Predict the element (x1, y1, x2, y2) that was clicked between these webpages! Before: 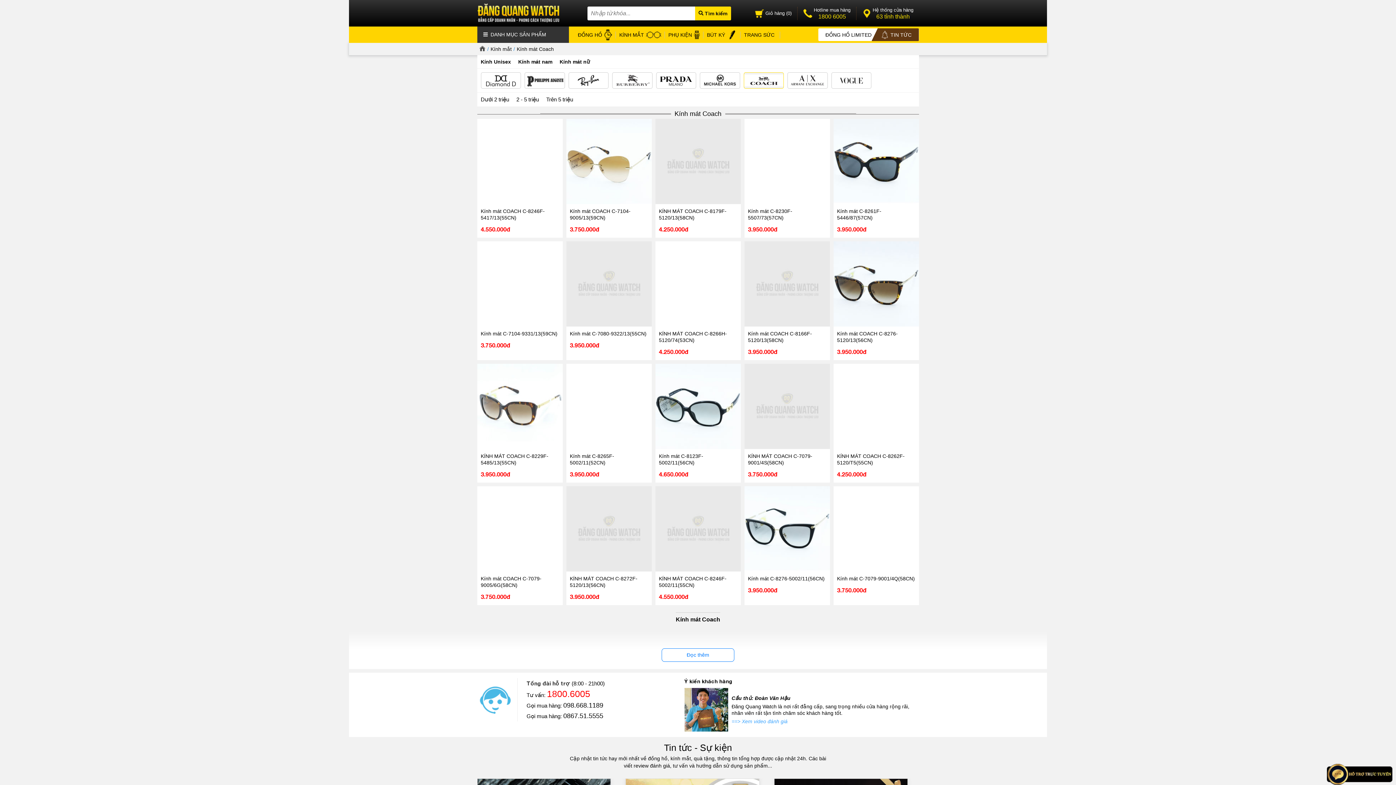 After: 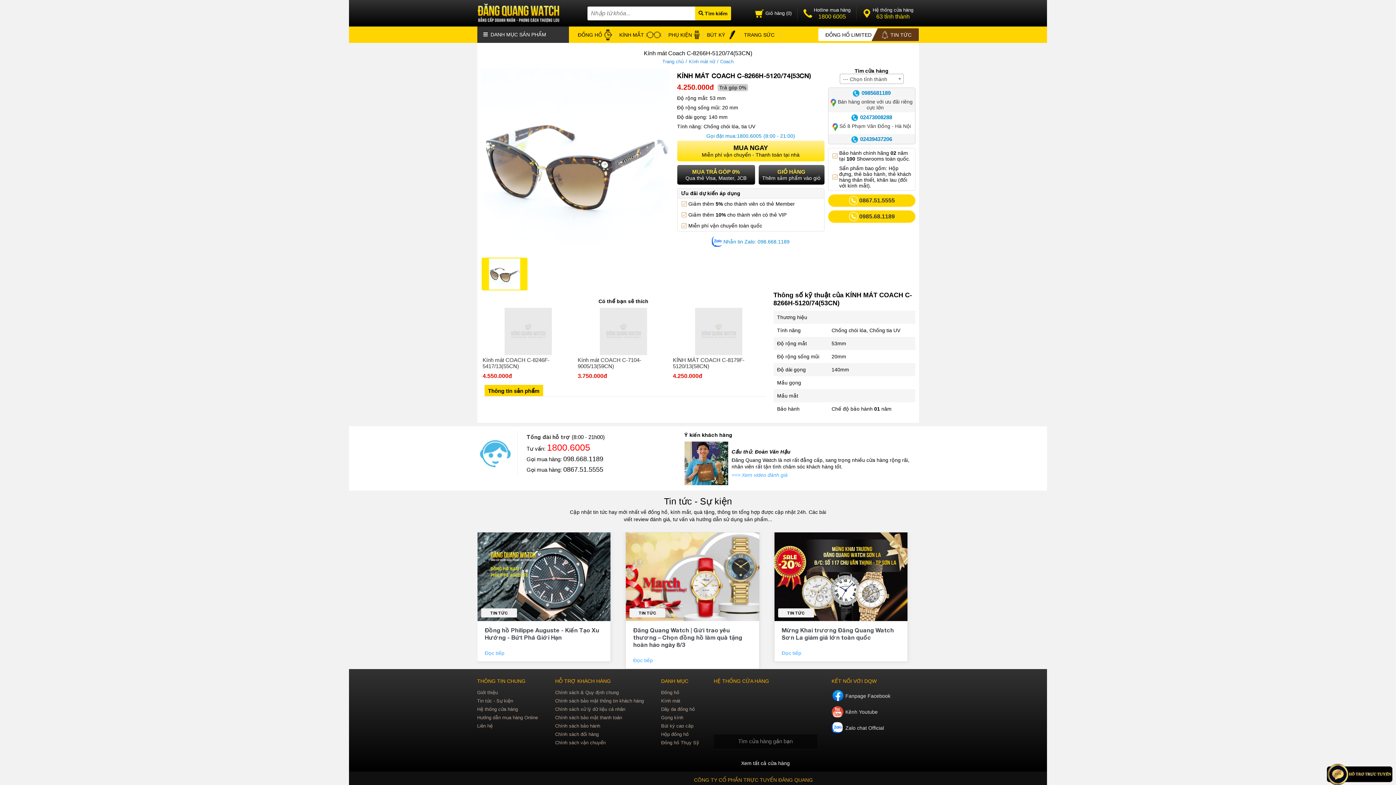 Action: bbox: (659, 330, 737, 343) label: KÍNH MÁT COACH C-8266H-5120/74(53CN)